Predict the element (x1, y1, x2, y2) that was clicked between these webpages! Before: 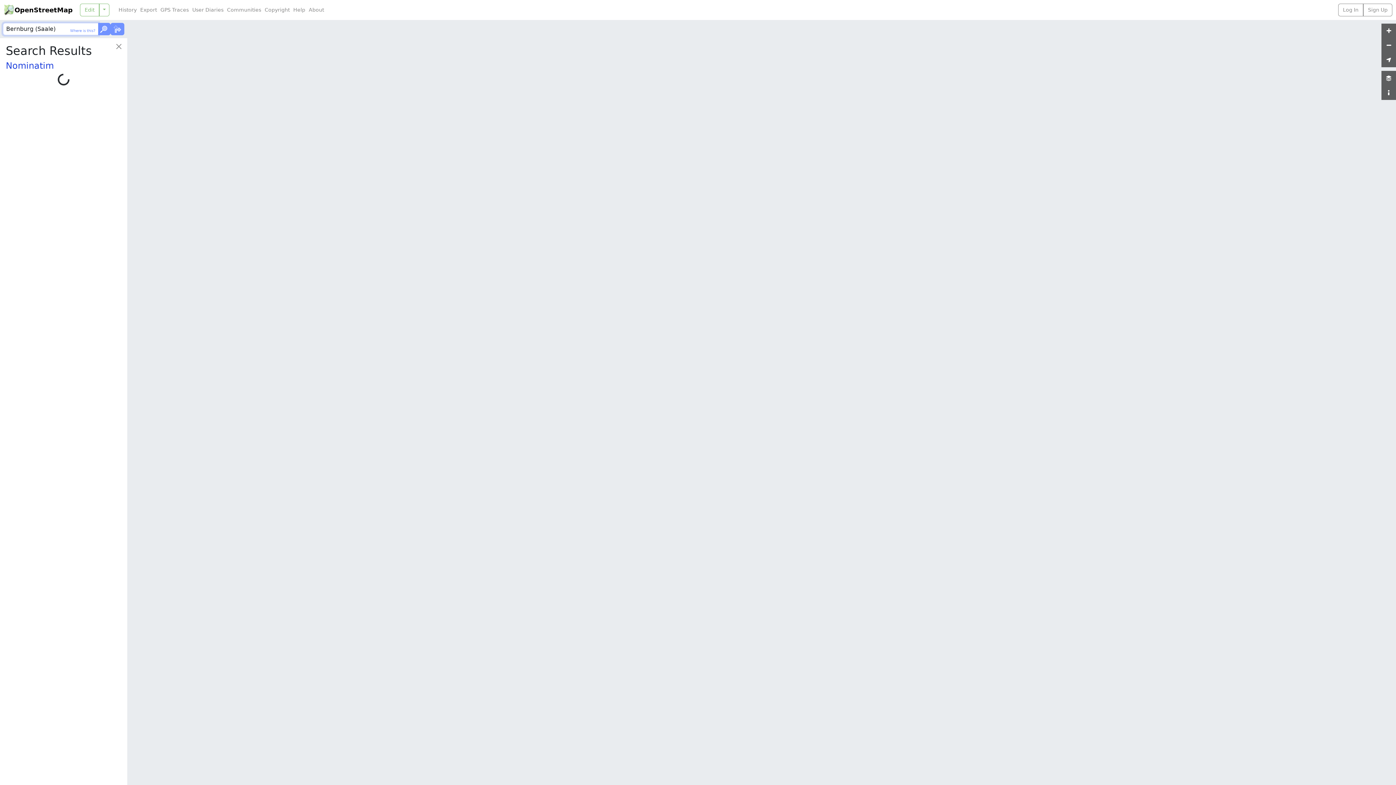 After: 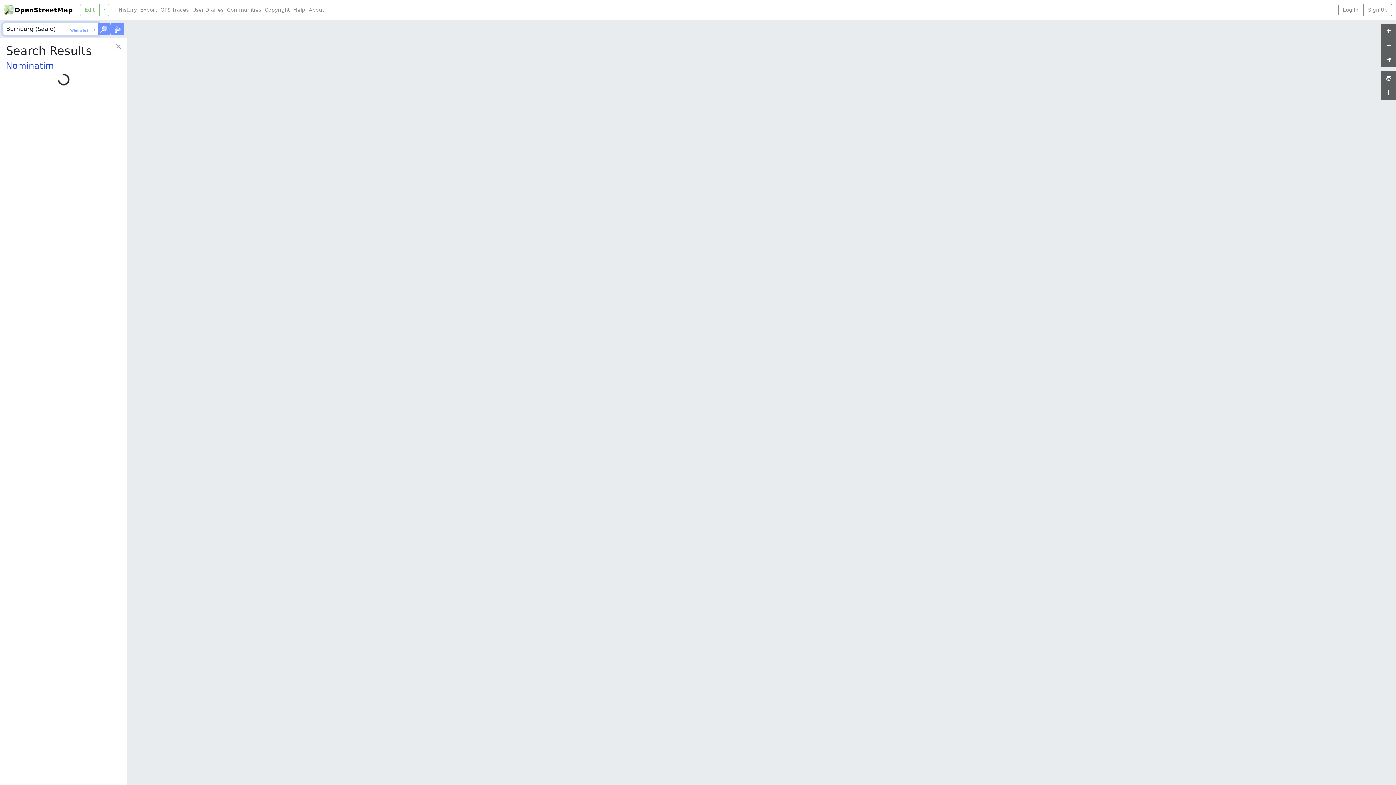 Action: bbox: (98, 22, 110, 35)